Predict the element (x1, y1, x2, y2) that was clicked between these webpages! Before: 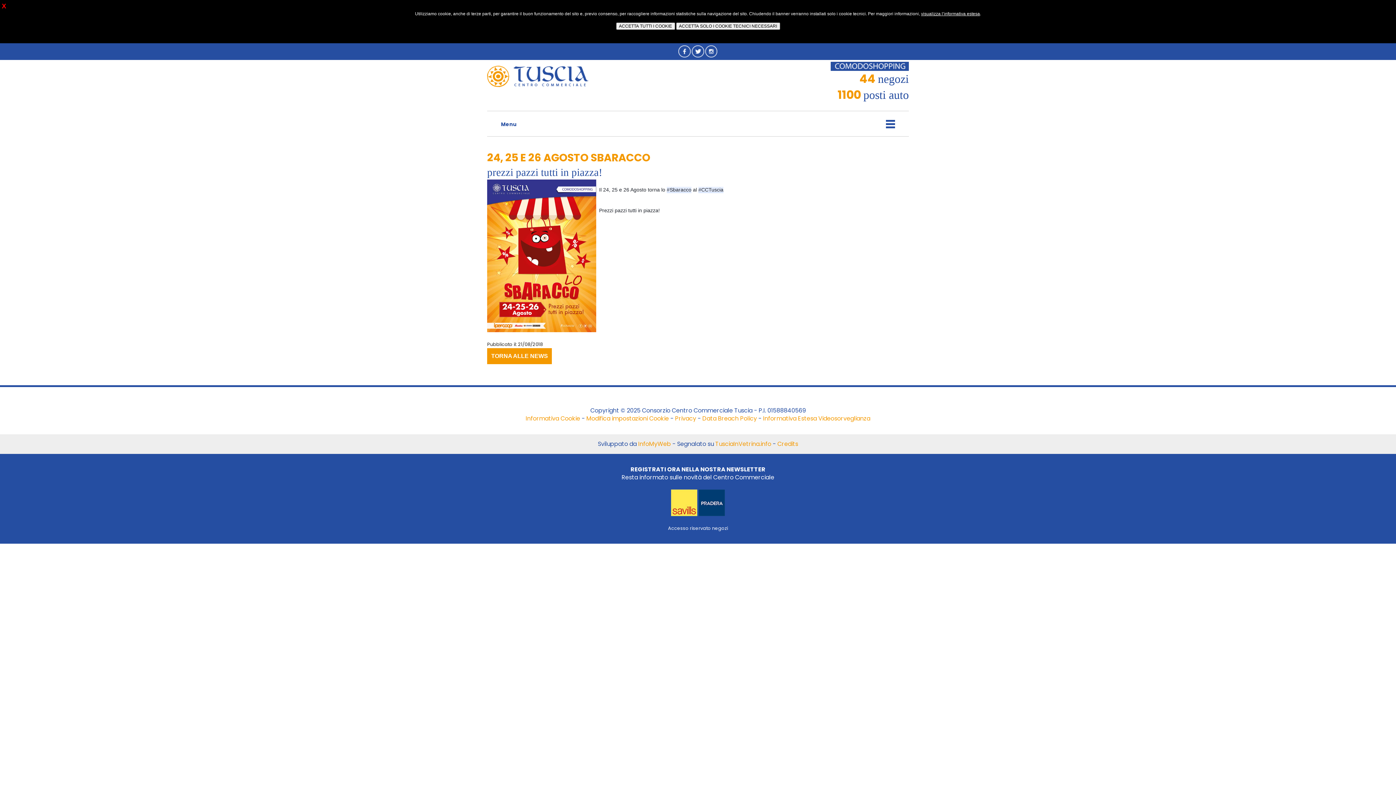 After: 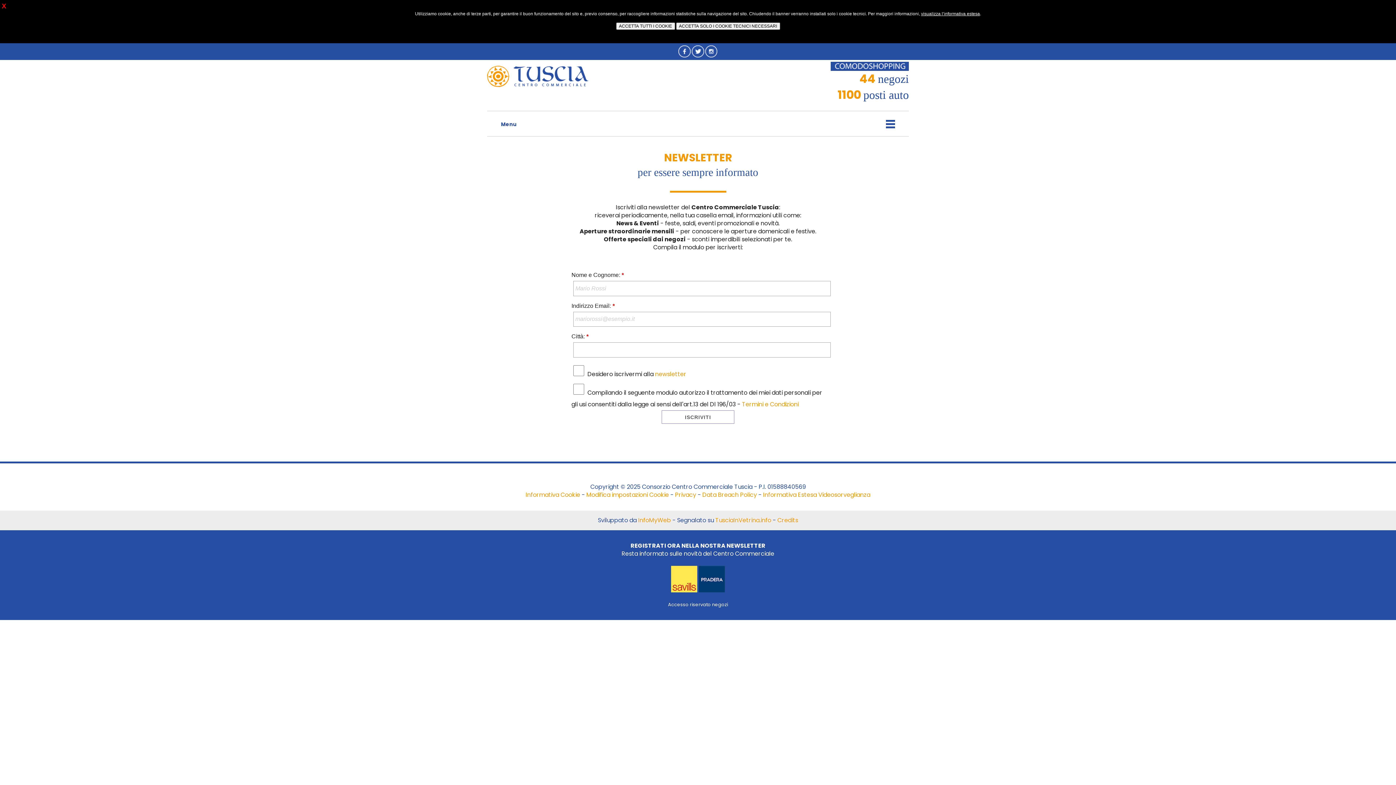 Action: label: REGISTRATI ORA NELLA NOSTRA NEWSLETTER
Resta informato sulle novità del Centro Commerciale bbox: (621, 465, 774, 481)